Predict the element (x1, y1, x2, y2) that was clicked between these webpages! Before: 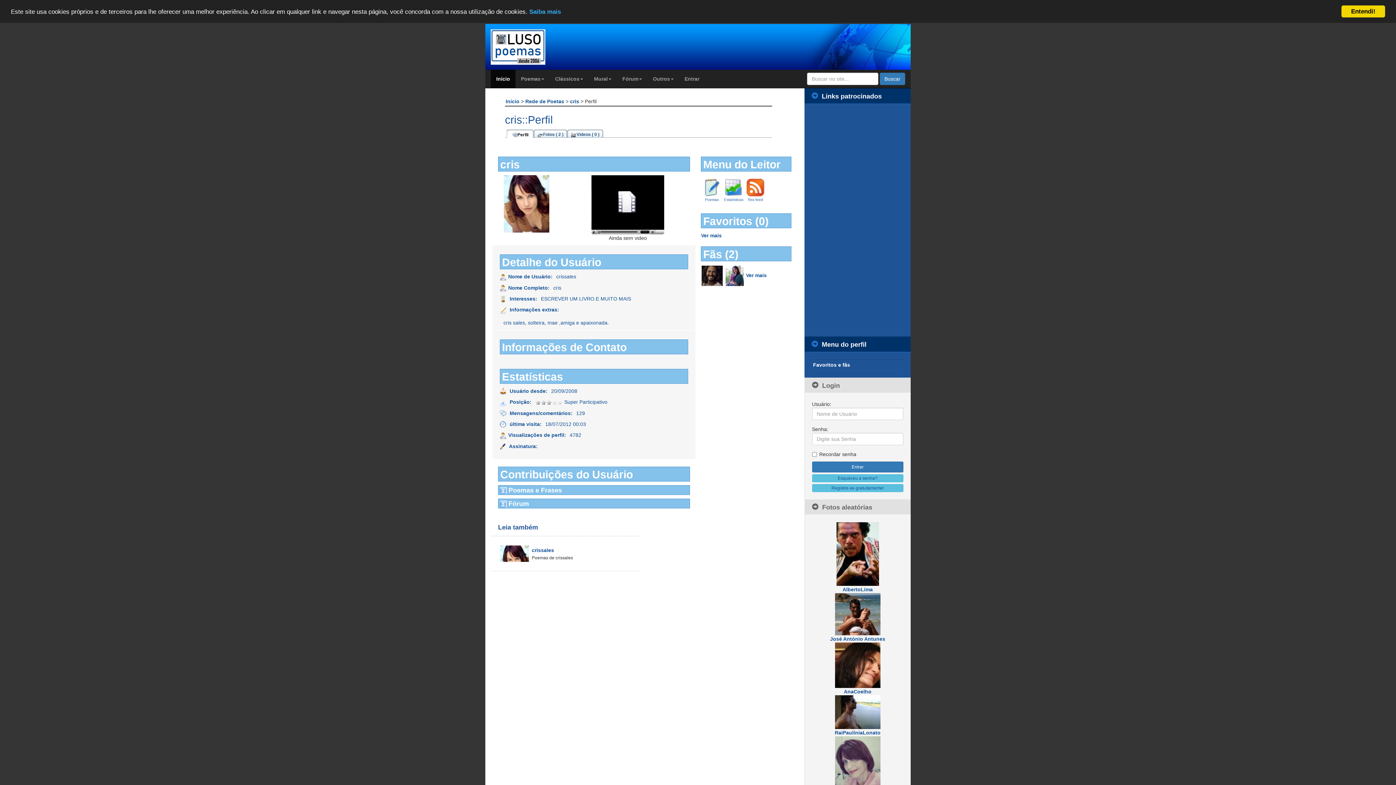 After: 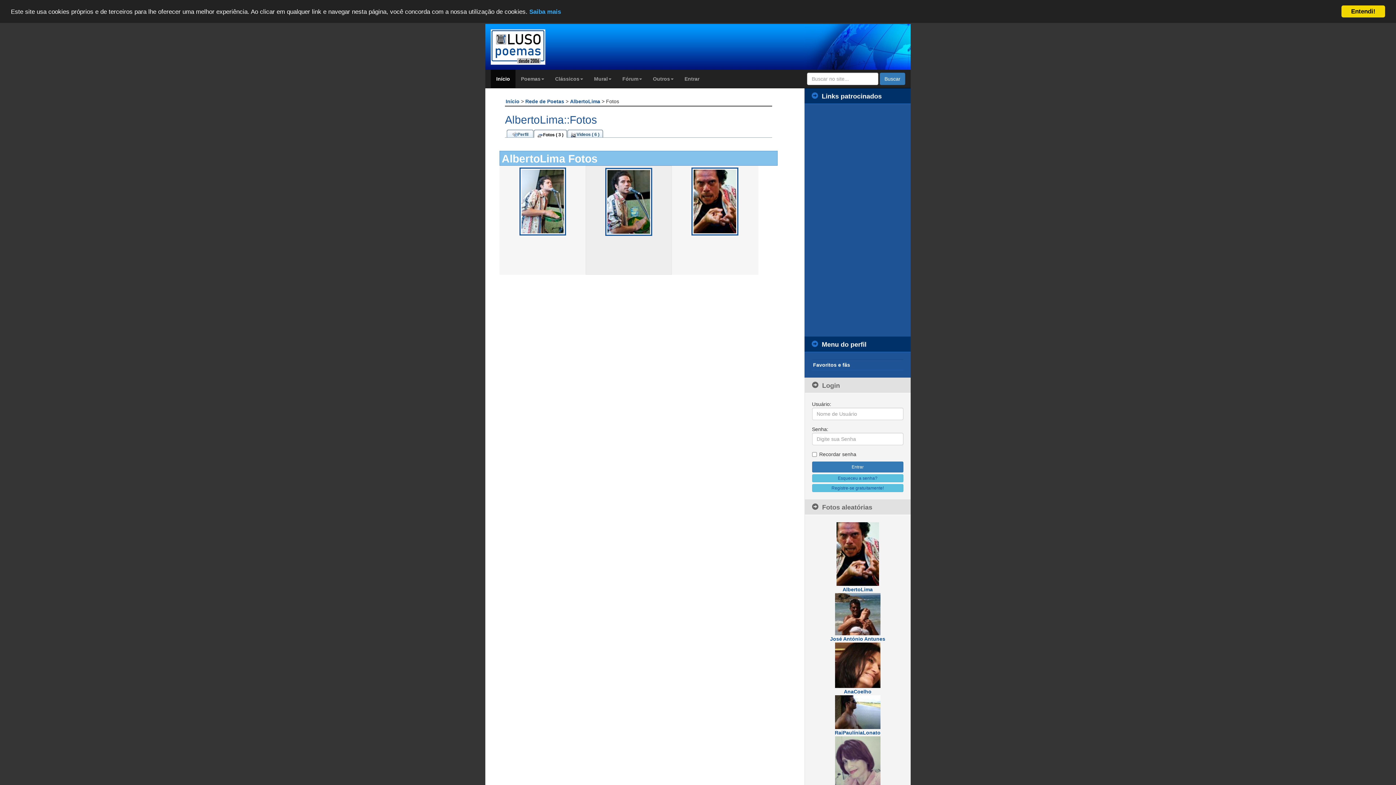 Action: bbox: (836, 550, 879, 592) label: 
AlbertoLima